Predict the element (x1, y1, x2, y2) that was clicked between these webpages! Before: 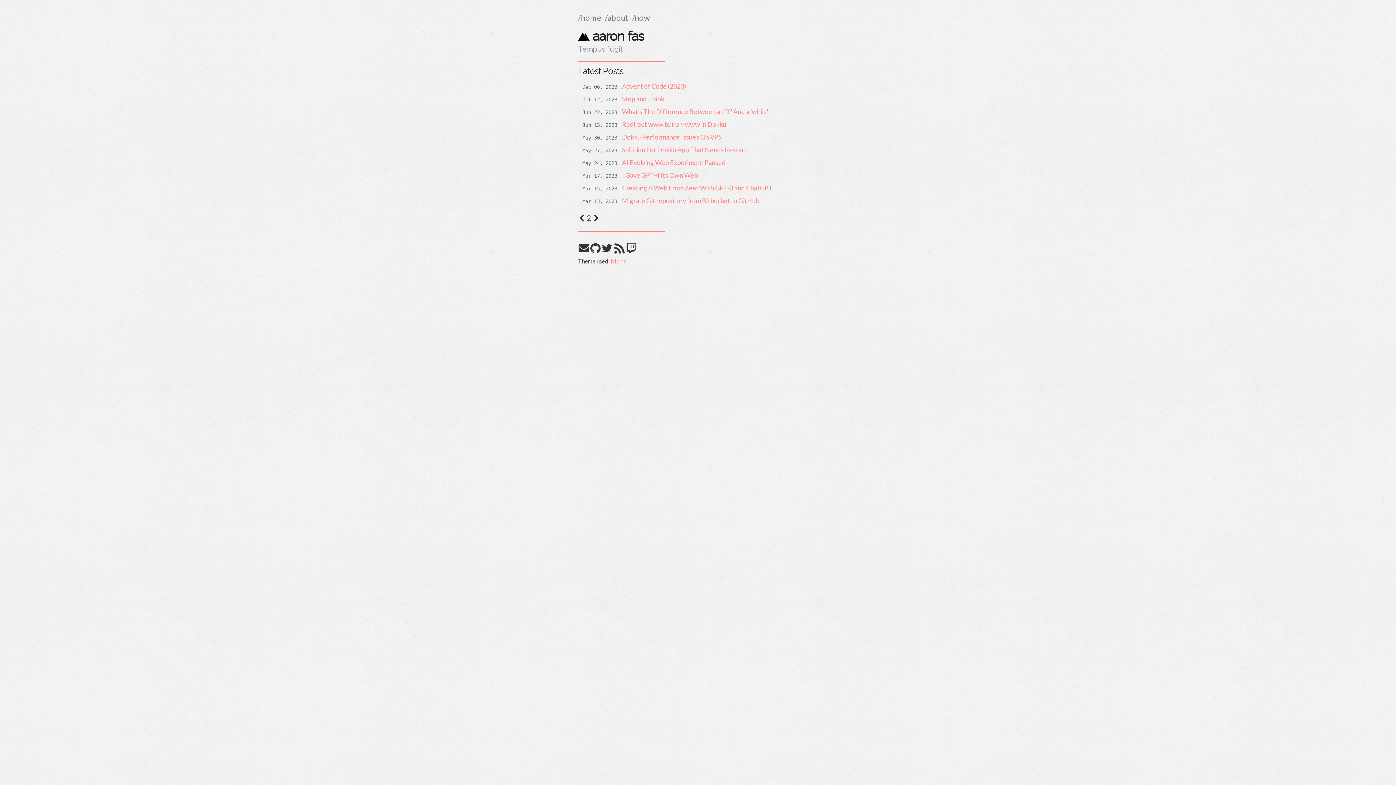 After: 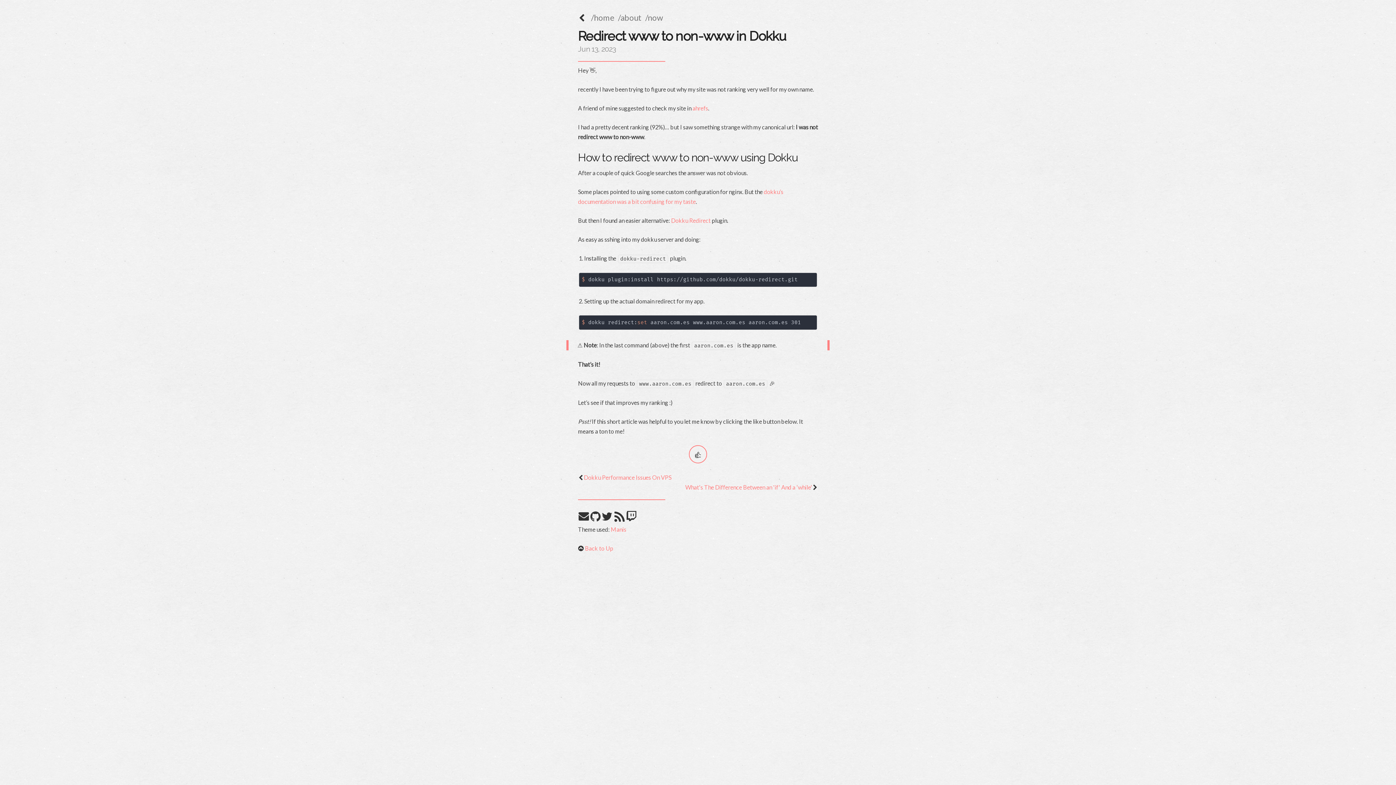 Action: label: Redirect www to non-www in Dokku bbox: (622, 120, 726, 128)